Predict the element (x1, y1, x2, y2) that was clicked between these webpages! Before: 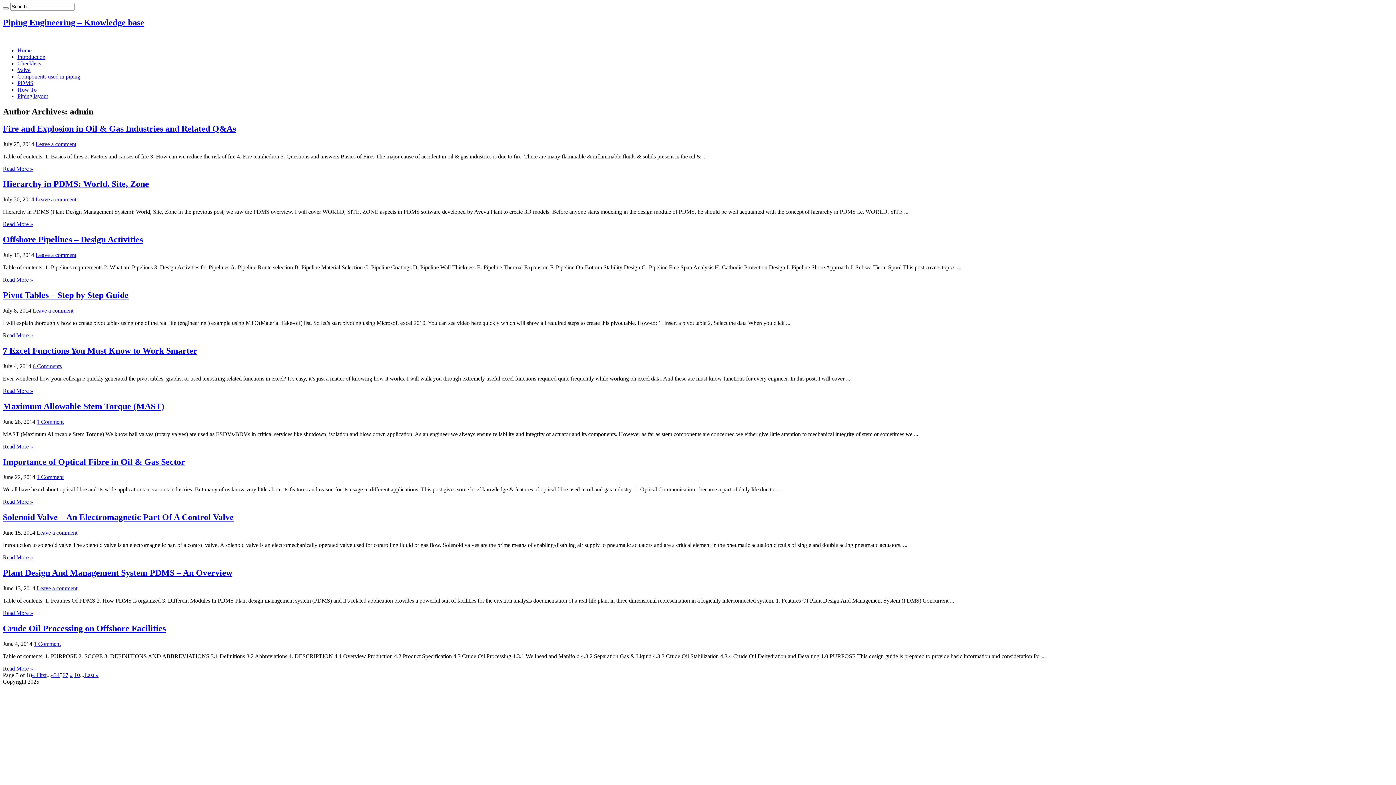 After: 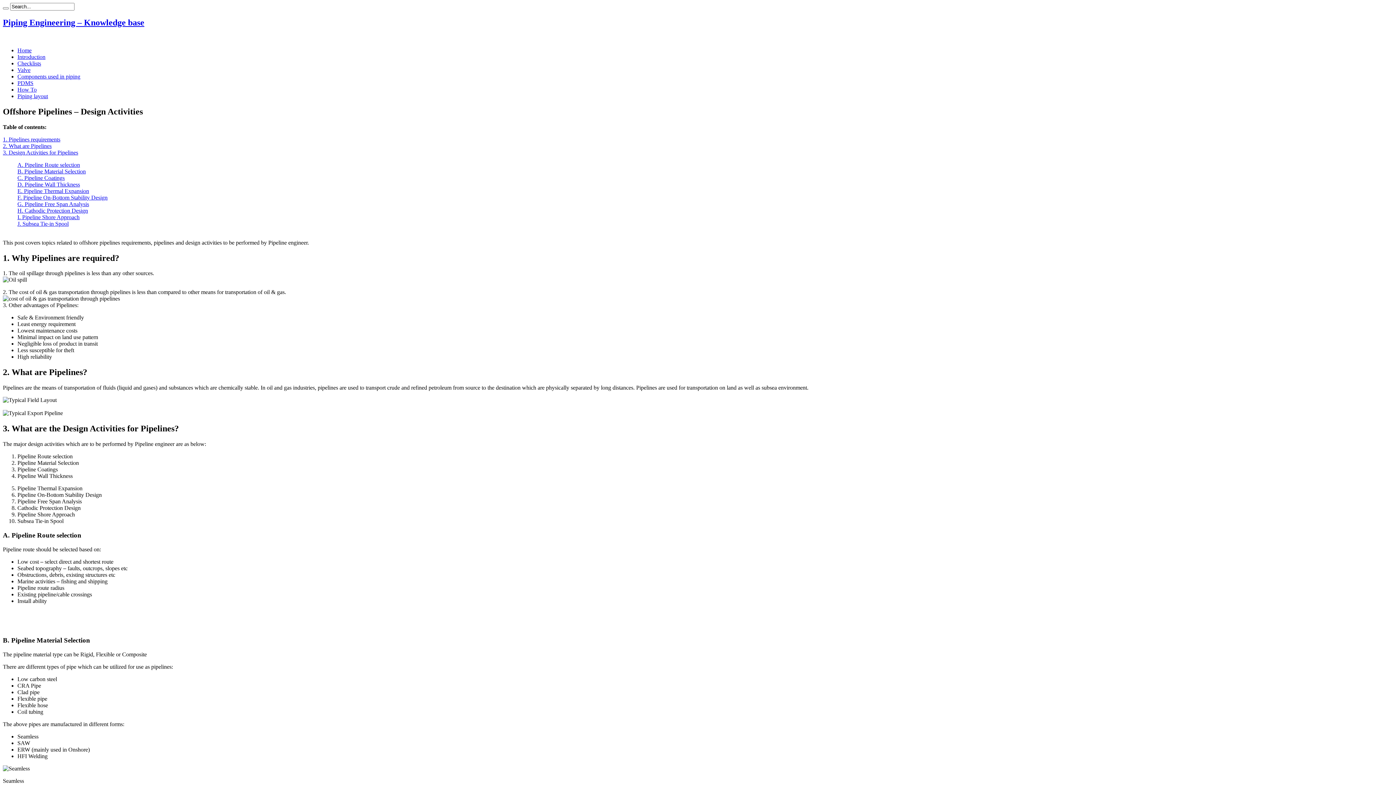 Action: label: Leave a comment bbox: (35, 252, 76, 258)